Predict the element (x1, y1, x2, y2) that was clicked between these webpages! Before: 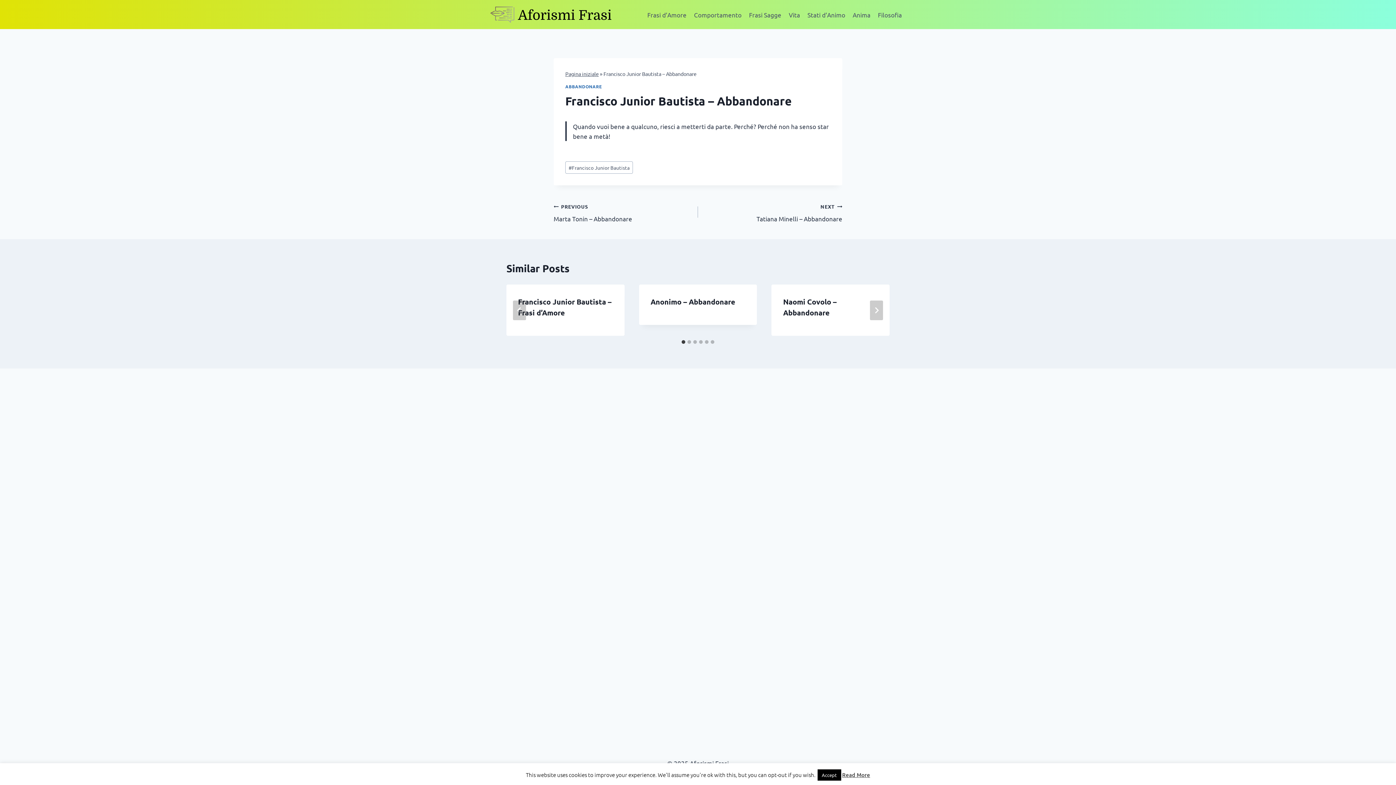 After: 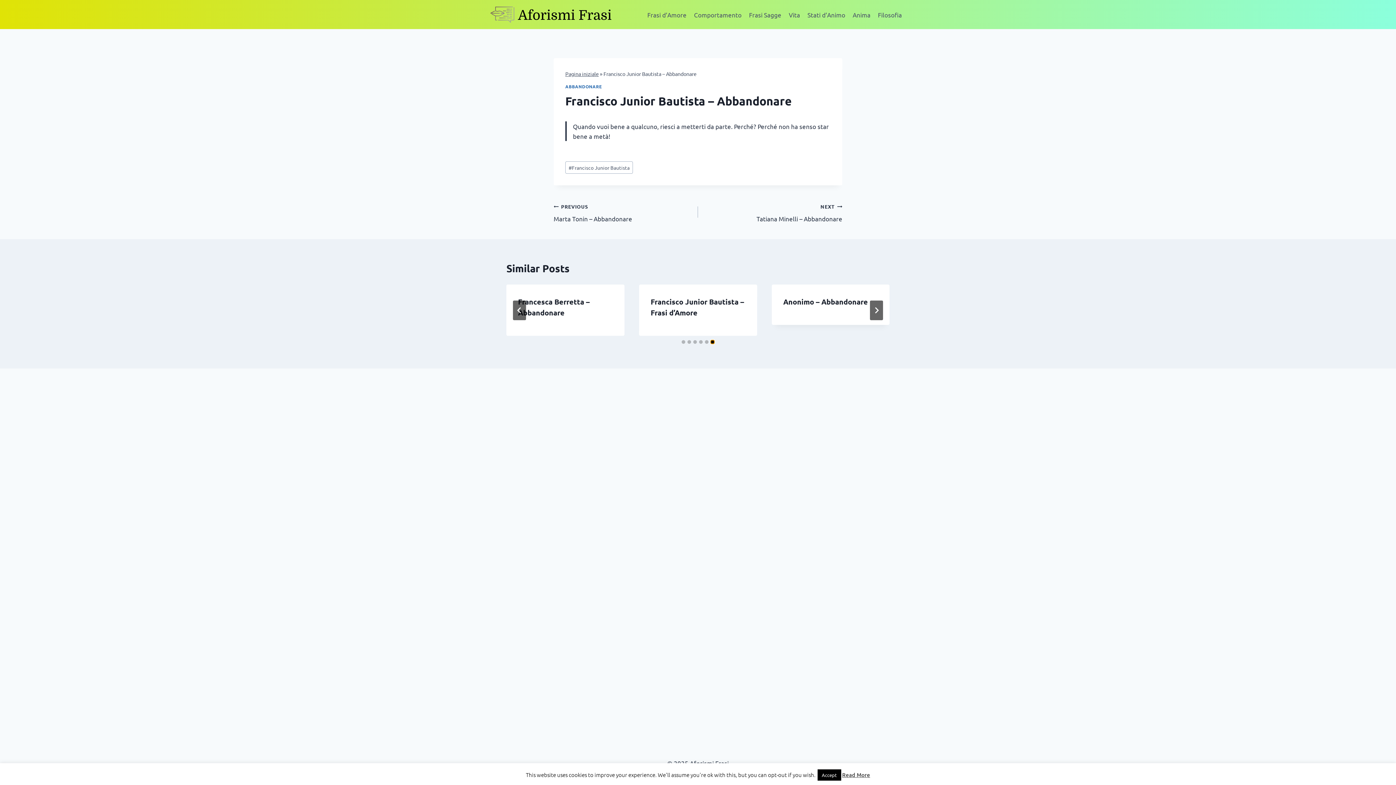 Action: label: Go to slide 6 bbox: (710, 340, 714, 344)